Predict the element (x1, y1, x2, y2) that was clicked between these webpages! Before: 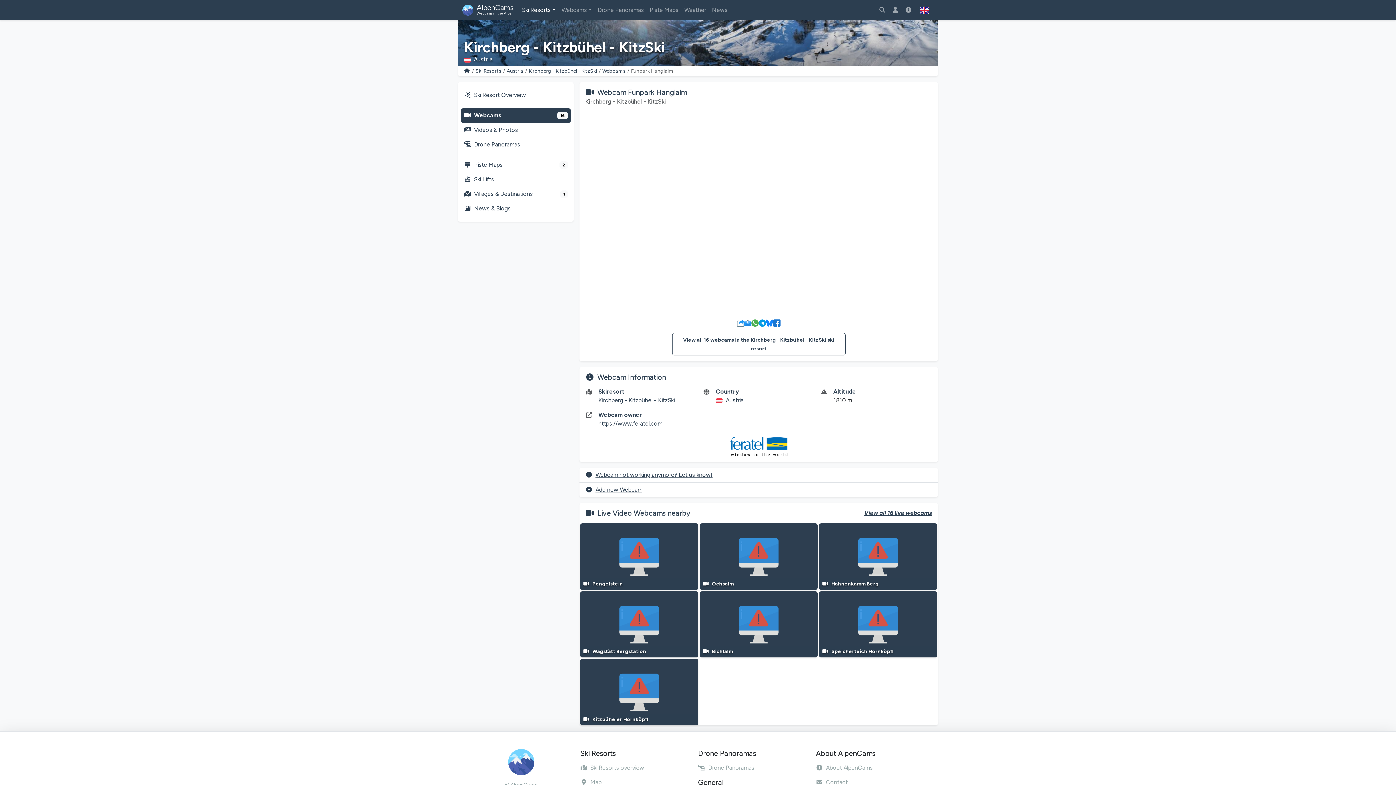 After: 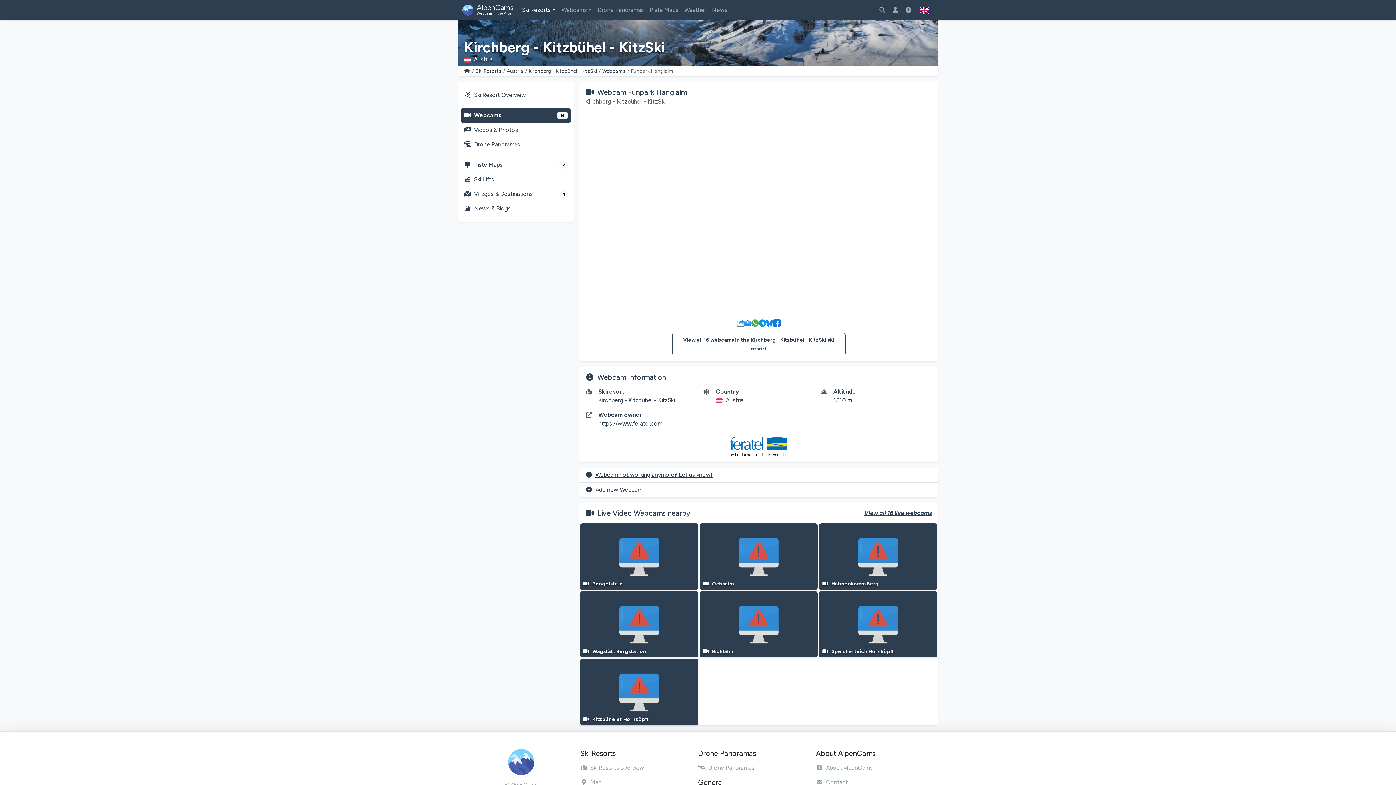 Action: bbox: (766, 318, 773, 327)